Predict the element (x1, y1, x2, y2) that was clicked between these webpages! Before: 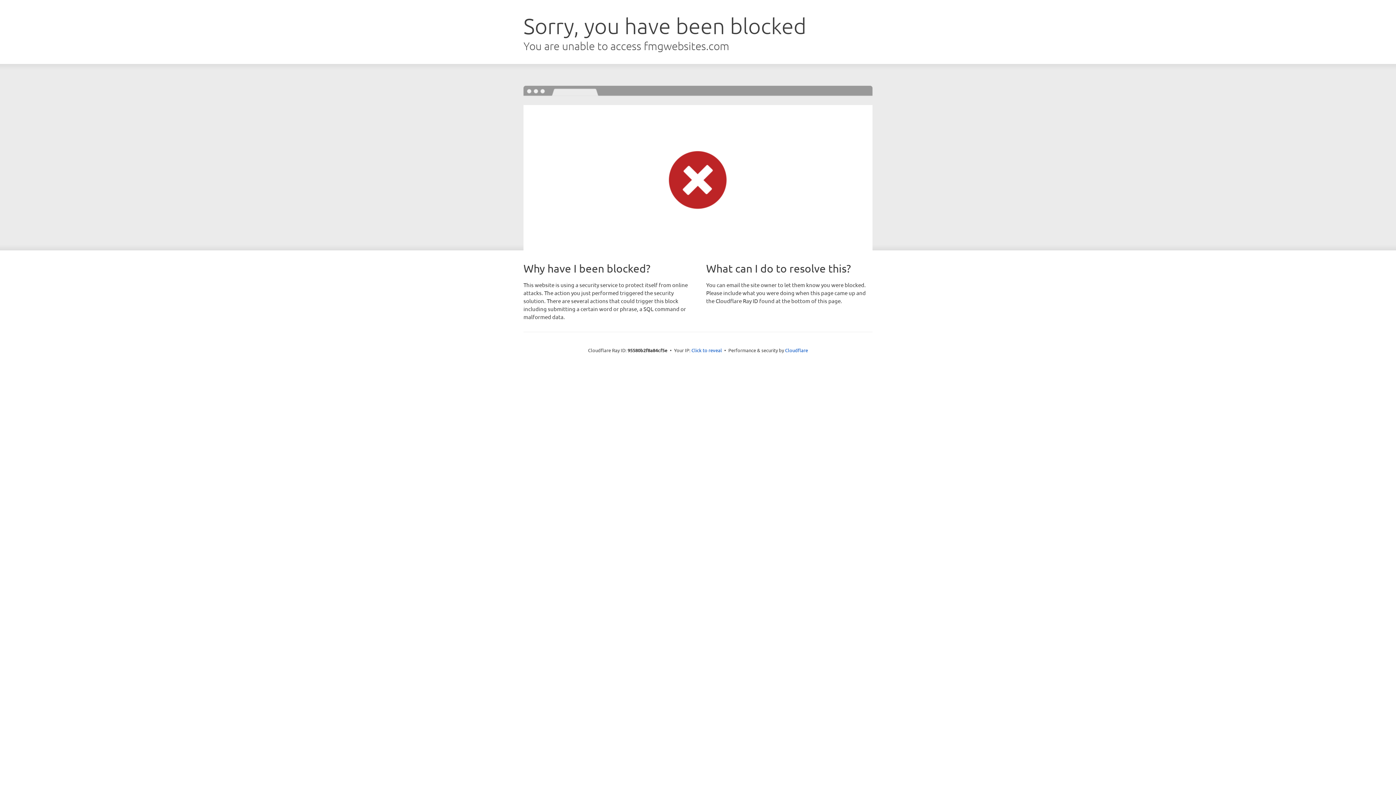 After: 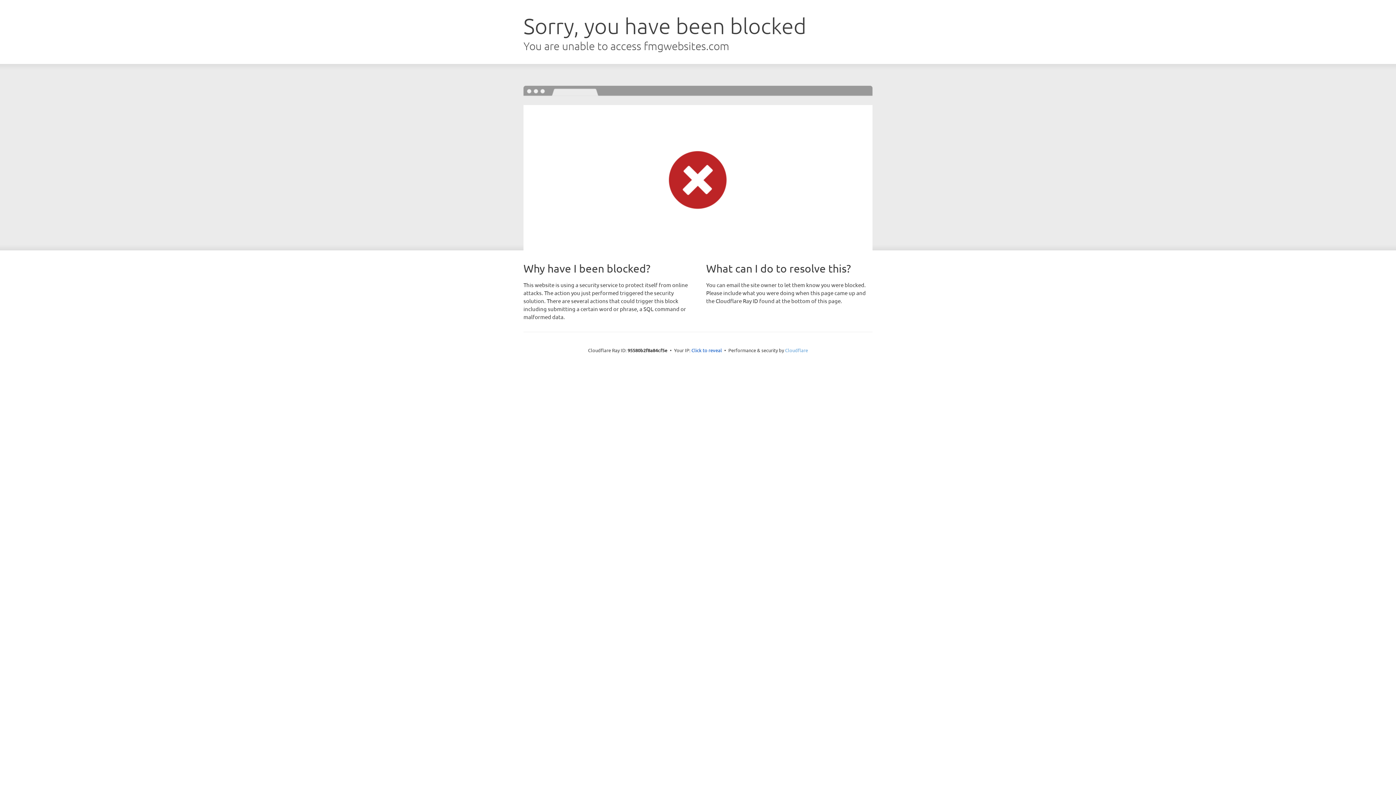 Action: label: Cloudflare bbox: (785, 347, 808, 353)